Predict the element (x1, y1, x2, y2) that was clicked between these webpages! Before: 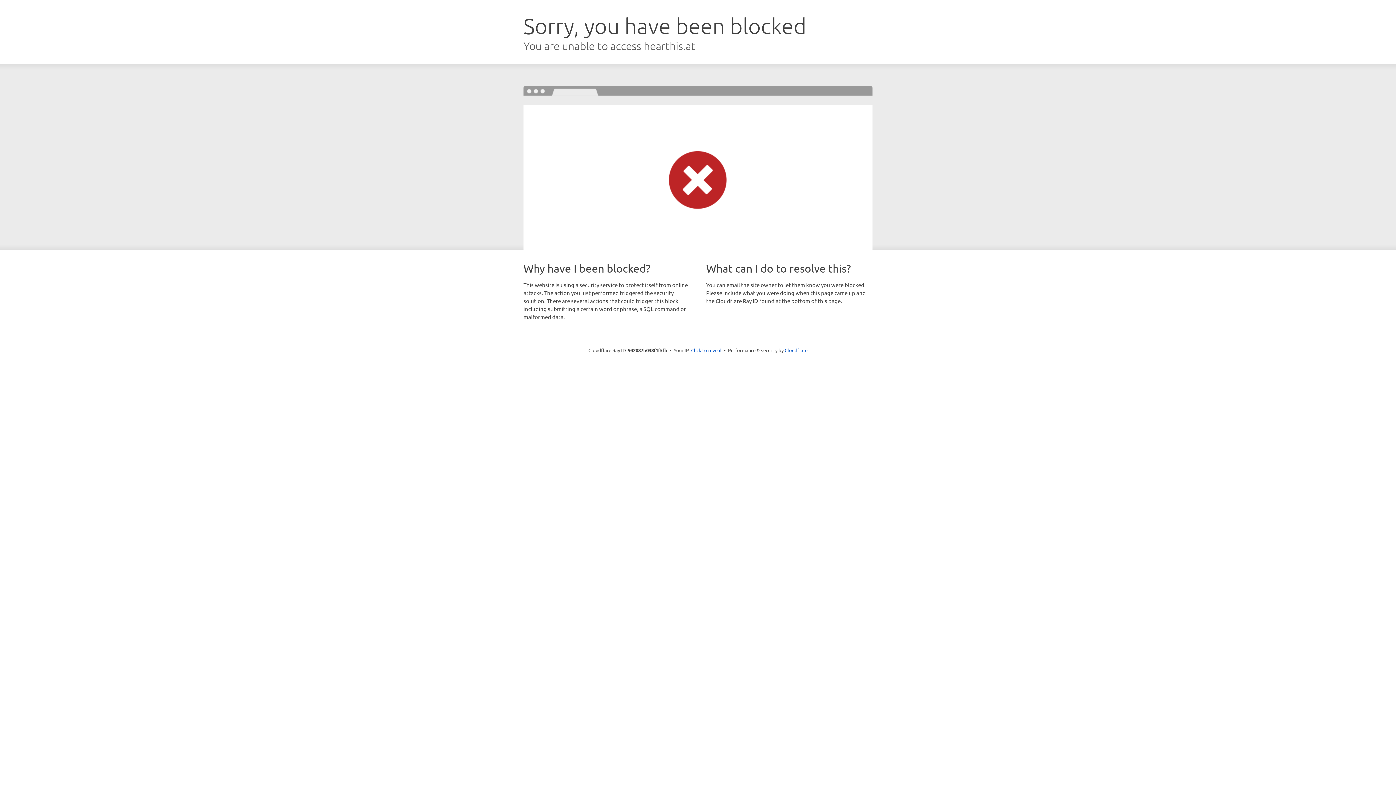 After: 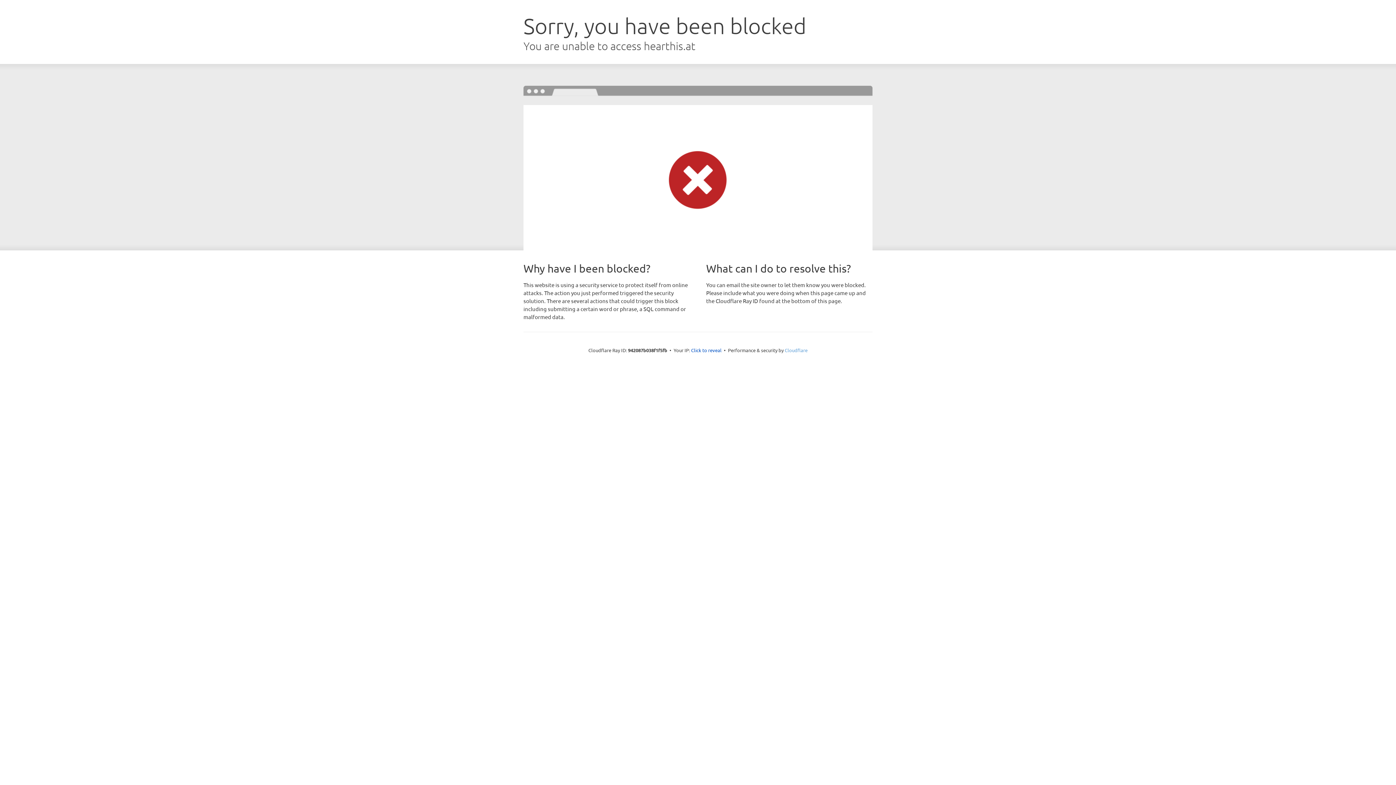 Action: bbox: (784, 347, 807, 353) label: Cloudflare